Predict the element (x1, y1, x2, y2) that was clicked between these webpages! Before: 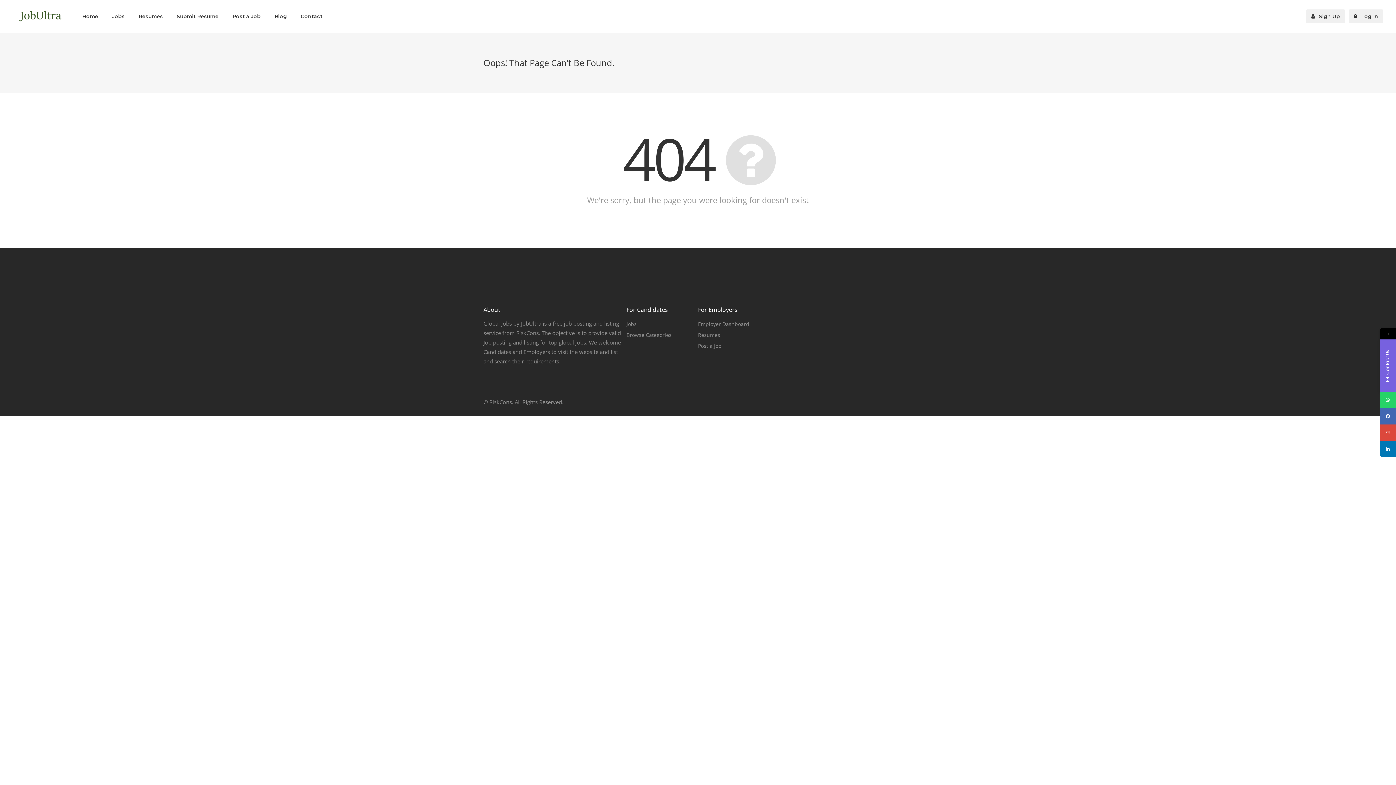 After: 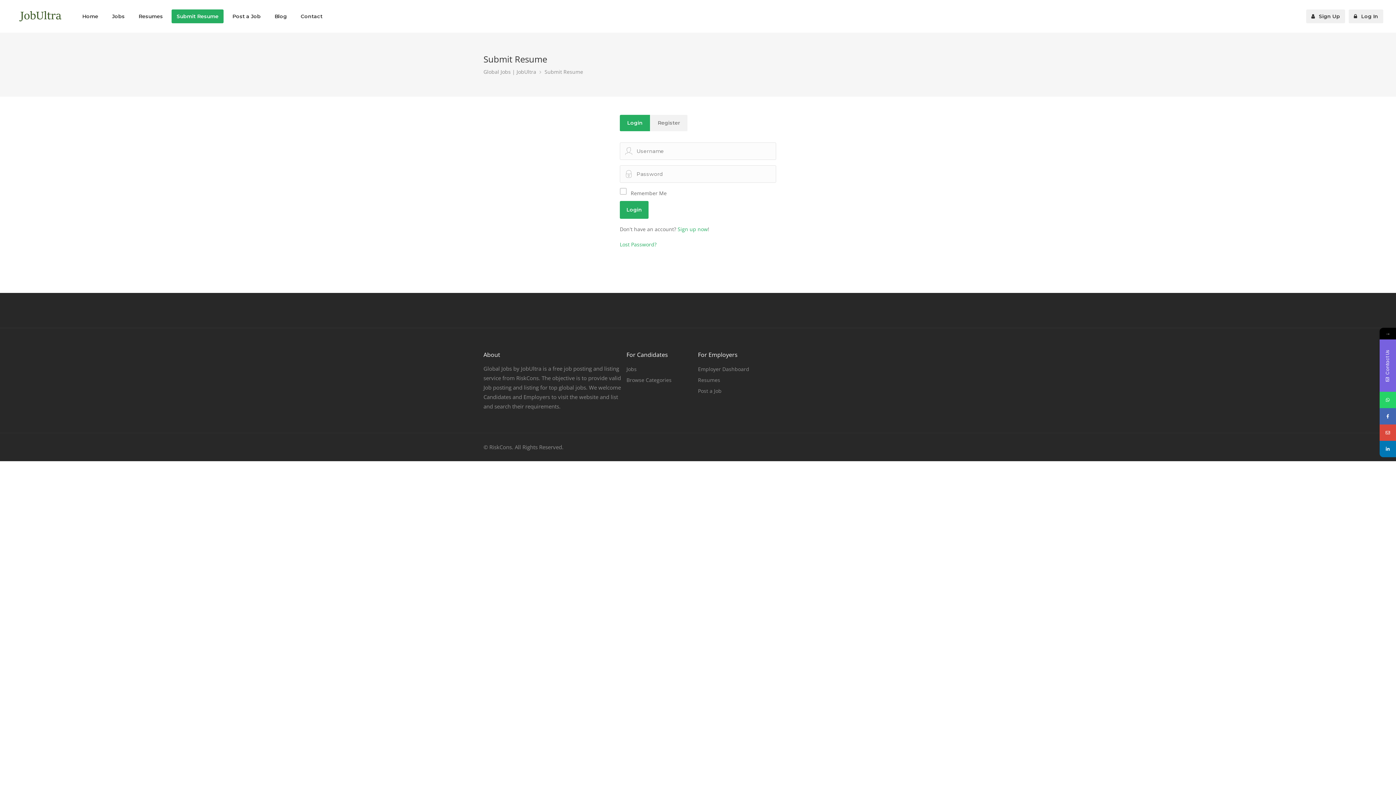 Action: bbox: (171, 9, 223, 23) label: Submit Resume